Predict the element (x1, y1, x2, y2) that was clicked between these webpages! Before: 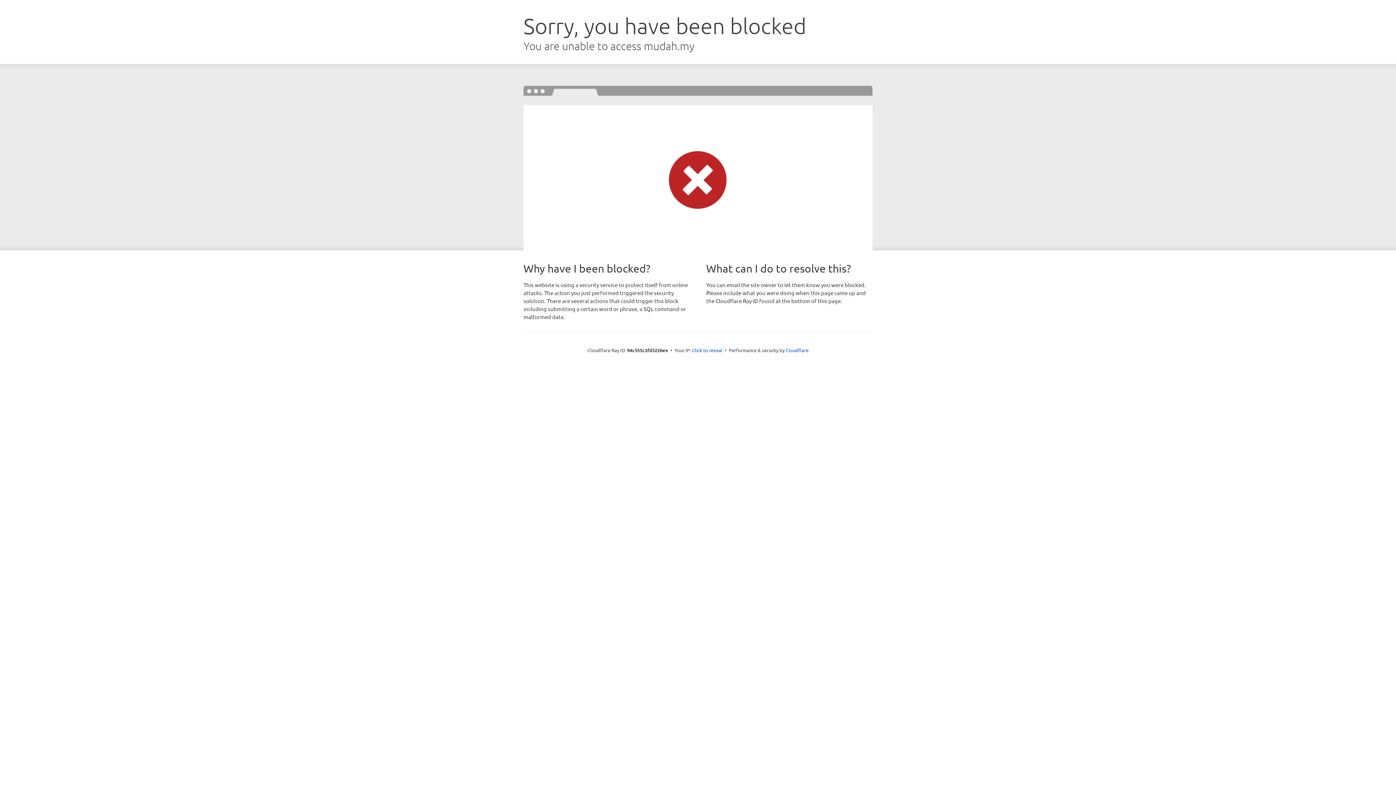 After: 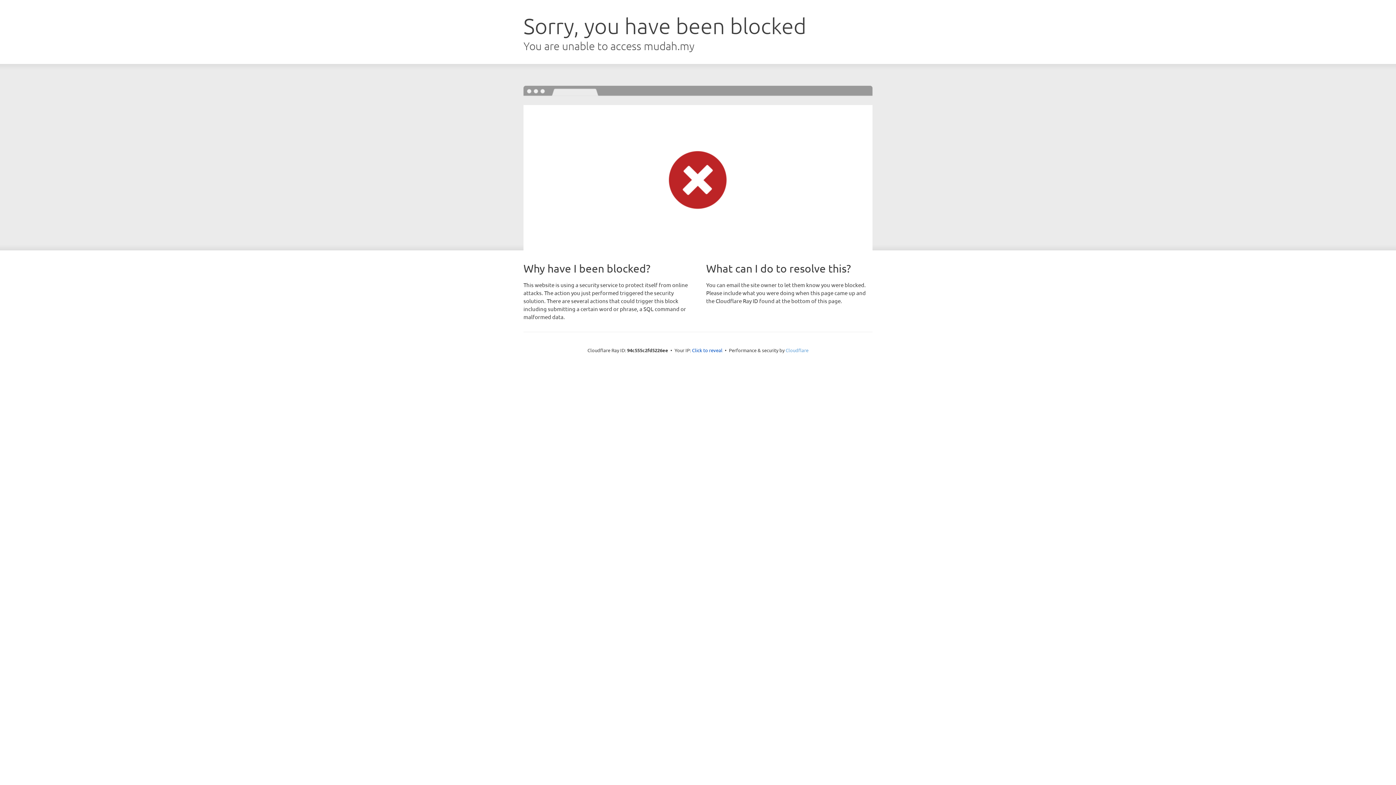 Action: bbox: (785, 347, 808, 353) label: Cloudflare